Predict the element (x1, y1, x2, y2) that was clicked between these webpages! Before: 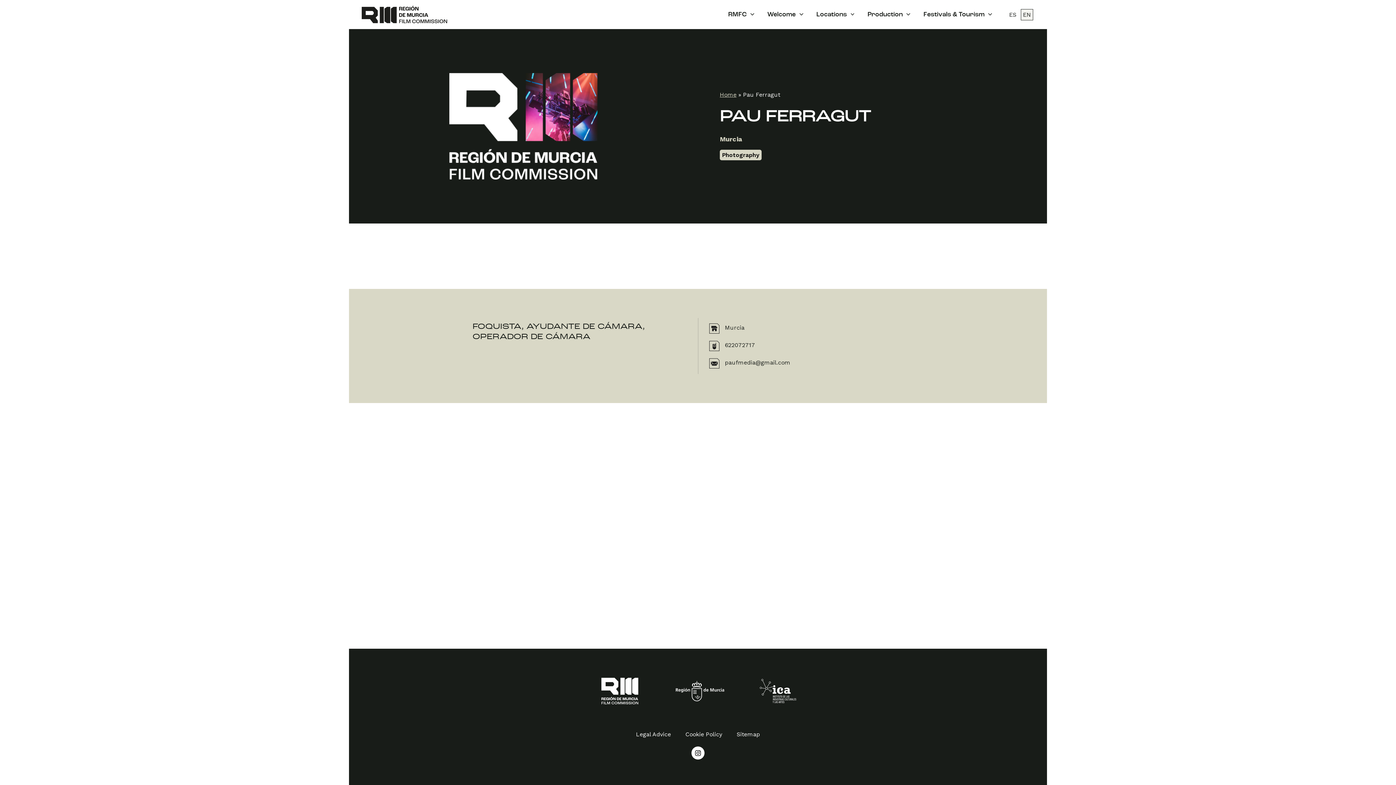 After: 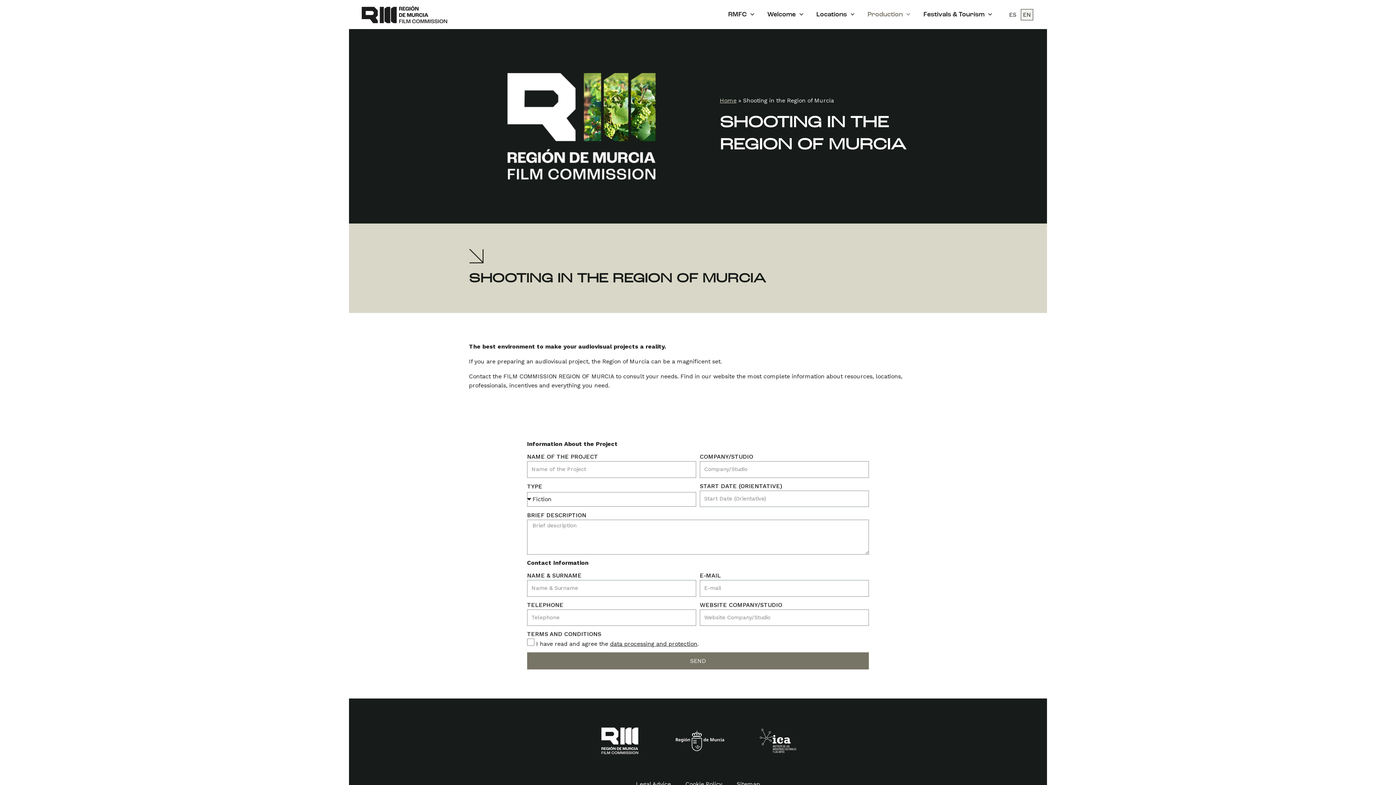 Action: bbox: (861, 0, 917, 29) label: Production